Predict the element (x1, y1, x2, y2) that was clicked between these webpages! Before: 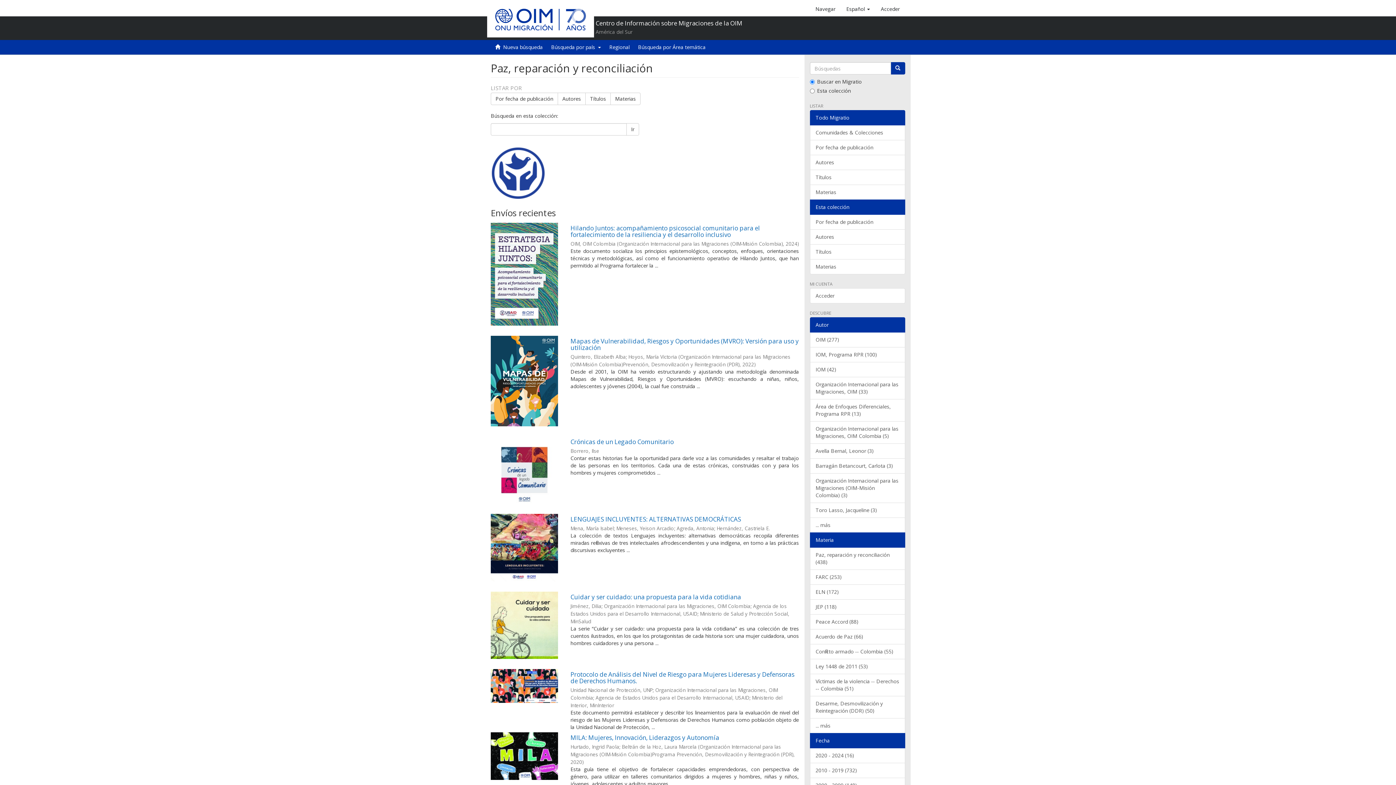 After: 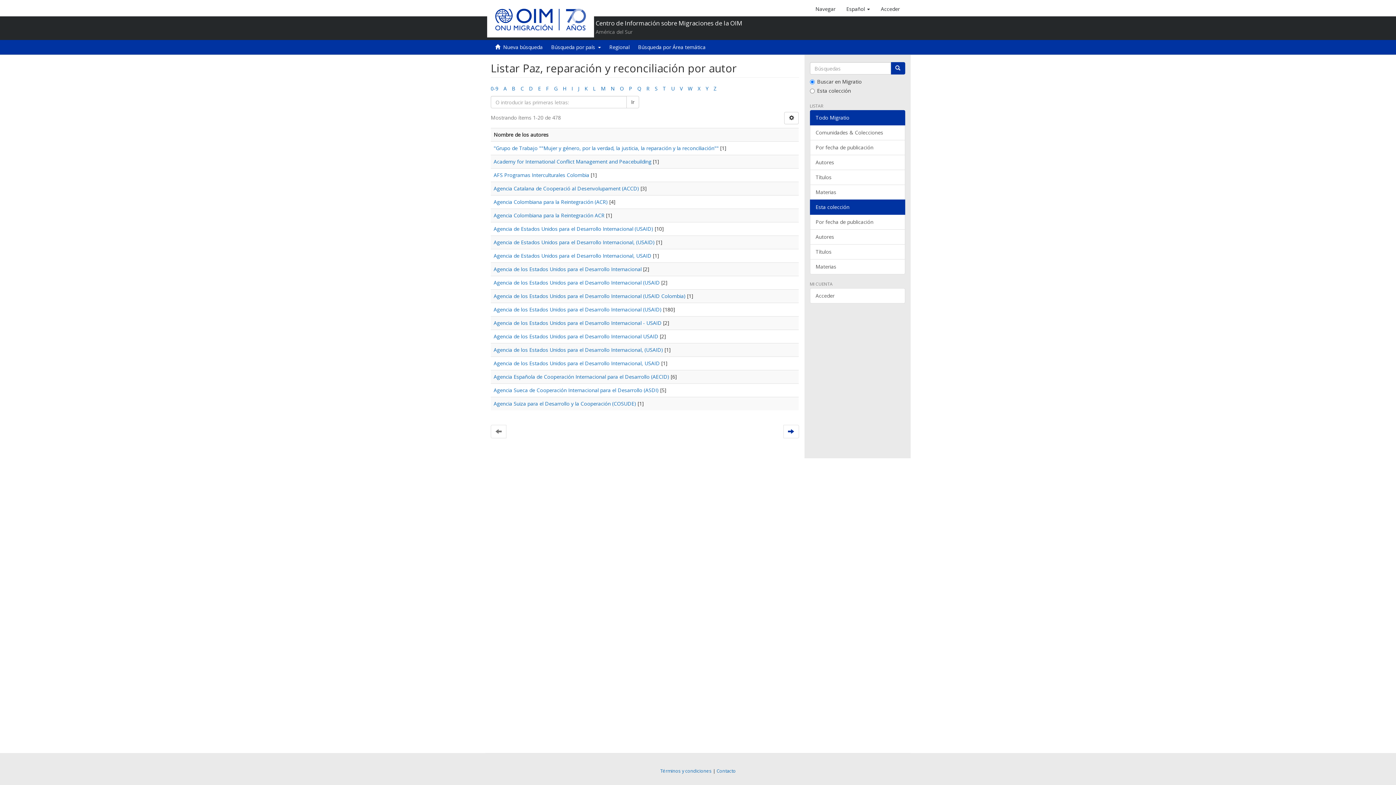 Action: bbox: (557, 92, 585, 105) label: Autores